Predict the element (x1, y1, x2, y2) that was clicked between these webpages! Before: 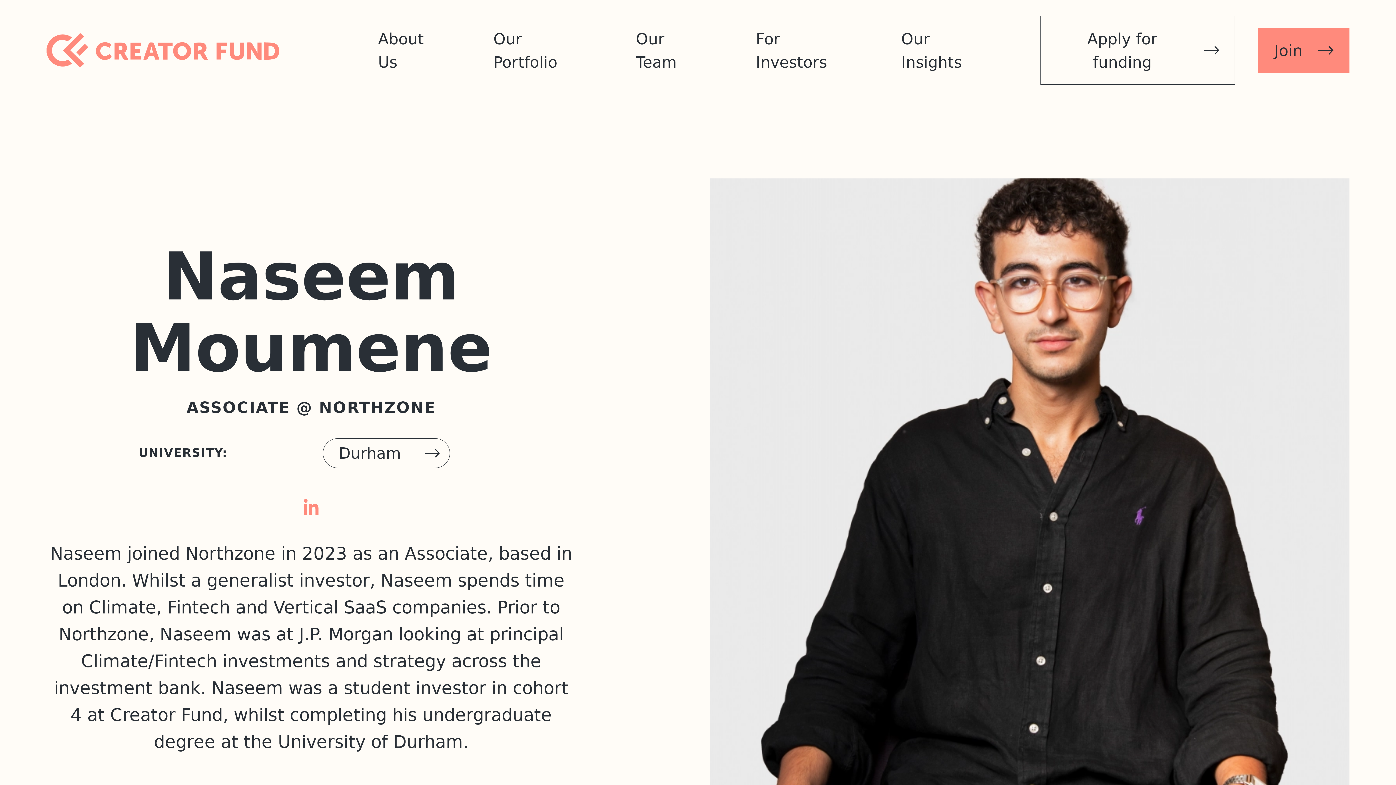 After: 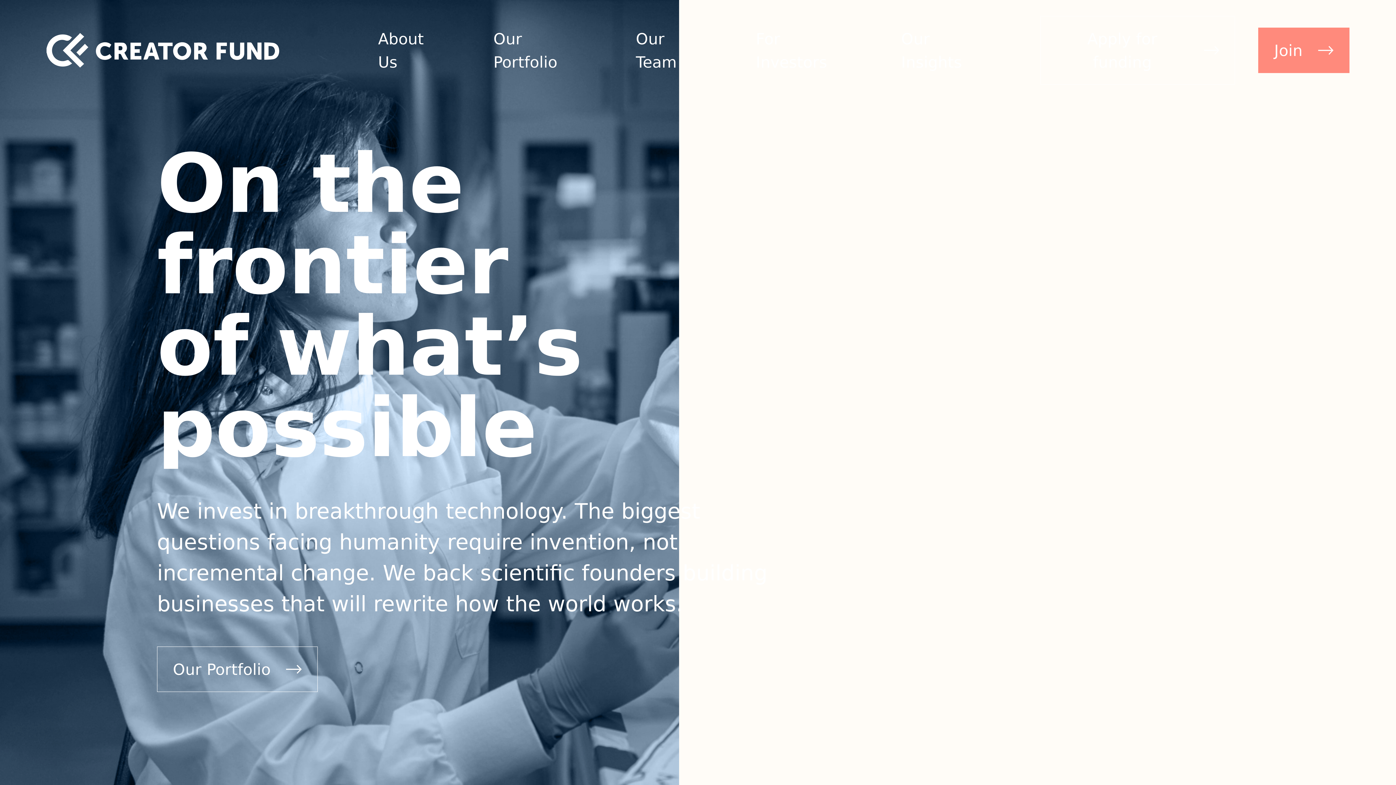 Action: label: The Creator Fund bbox: (46, 31, 279, 69)